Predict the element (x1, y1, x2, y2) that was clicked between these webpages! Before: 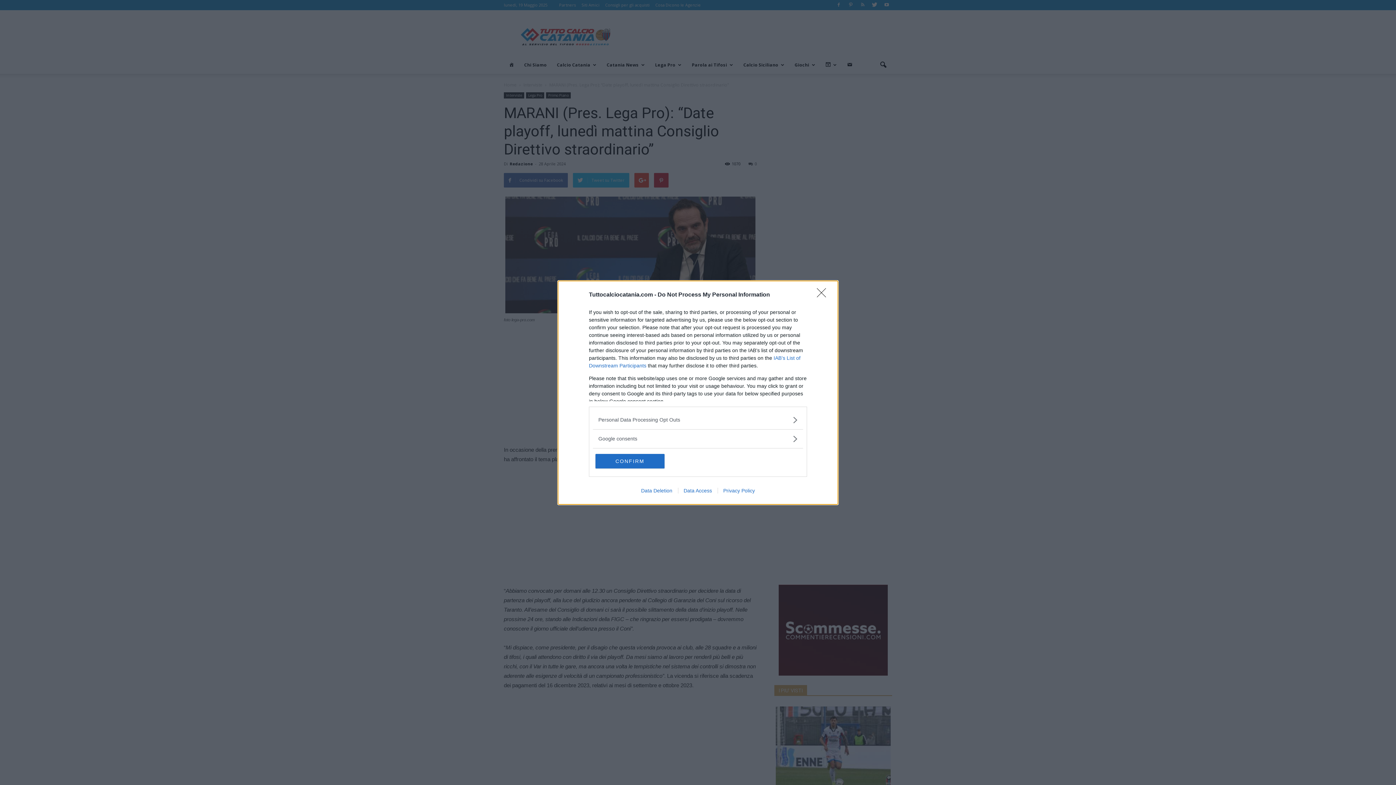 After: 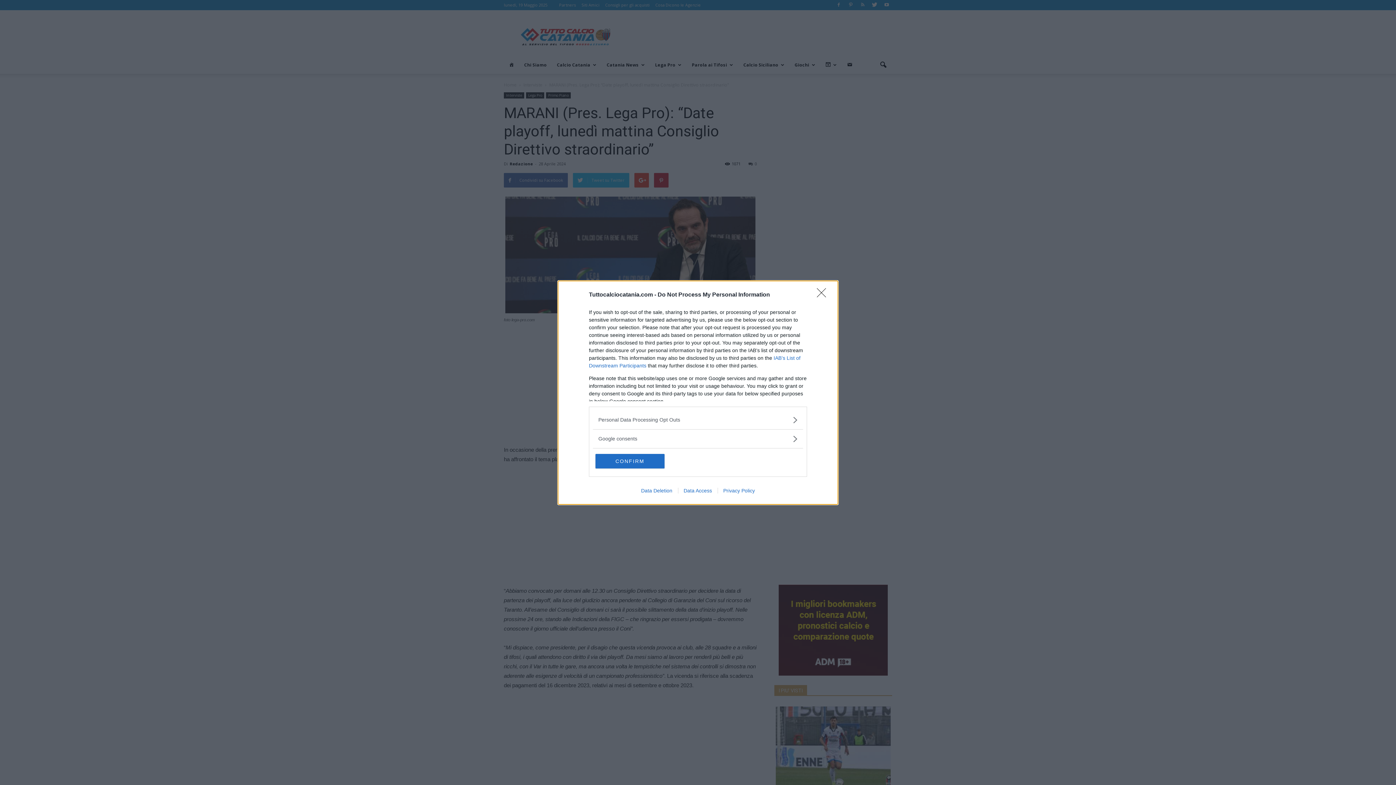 Action: bbox: (717, 487, 760, 493) label: Privacy Policy